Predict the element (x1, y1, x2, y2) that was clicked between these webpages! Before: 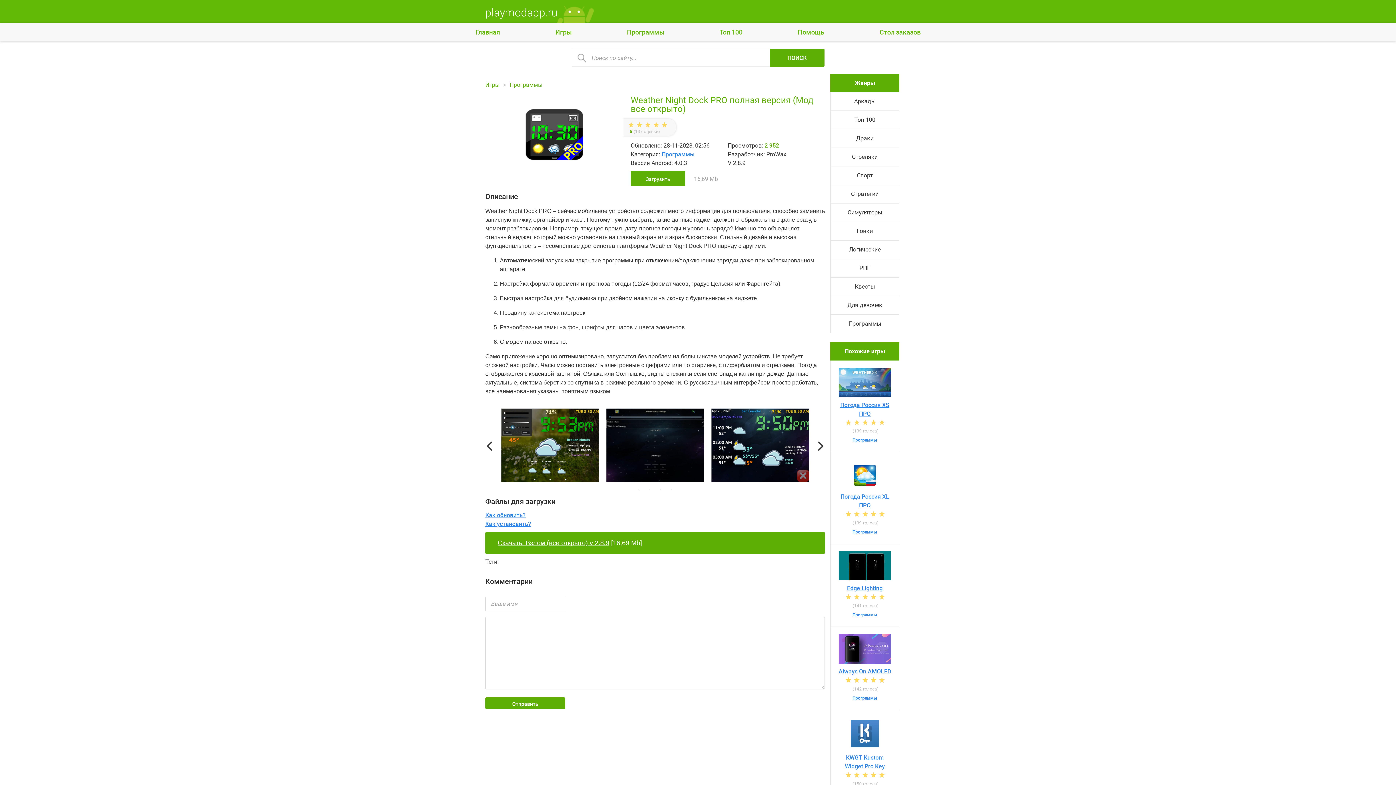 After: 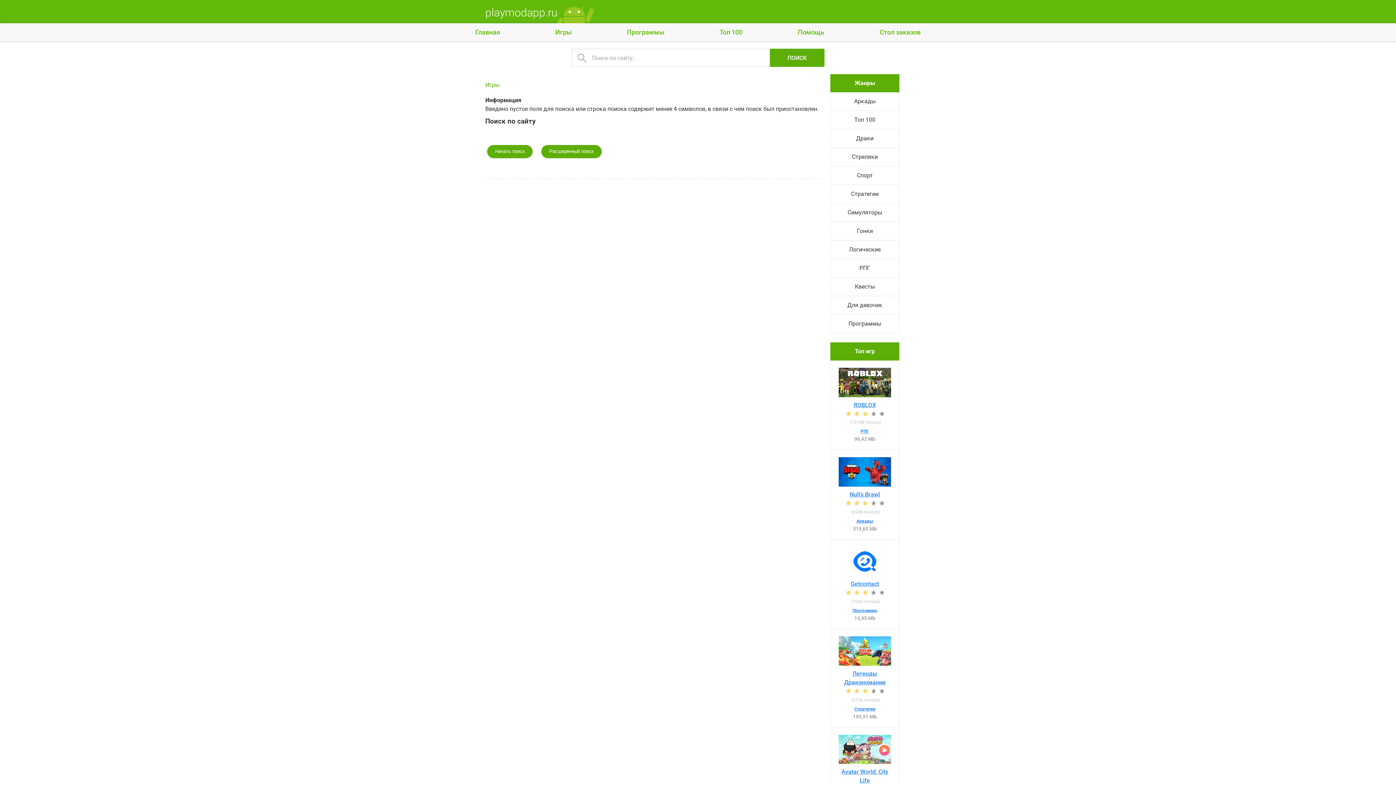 Action: label: ПОИСК bbox: (770, 48, 824, 66)